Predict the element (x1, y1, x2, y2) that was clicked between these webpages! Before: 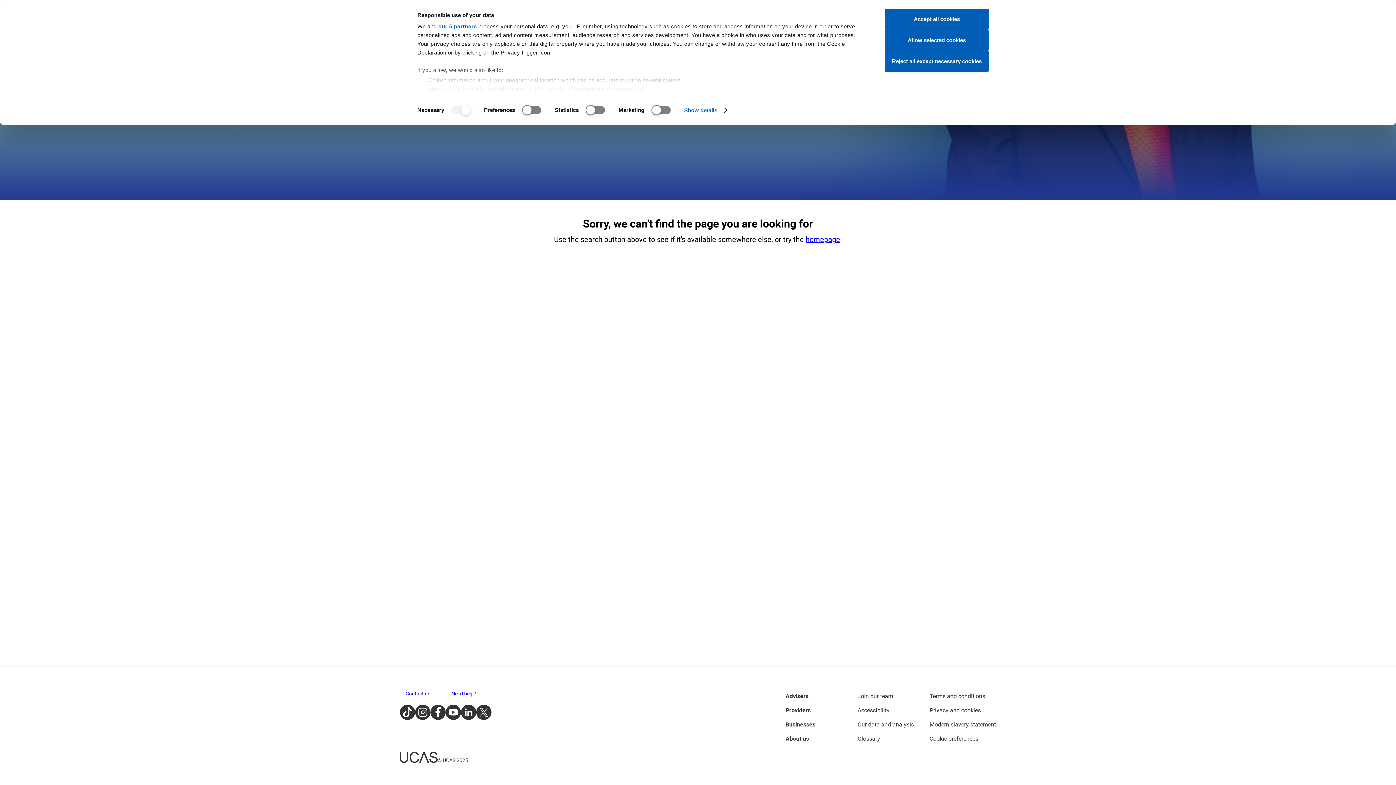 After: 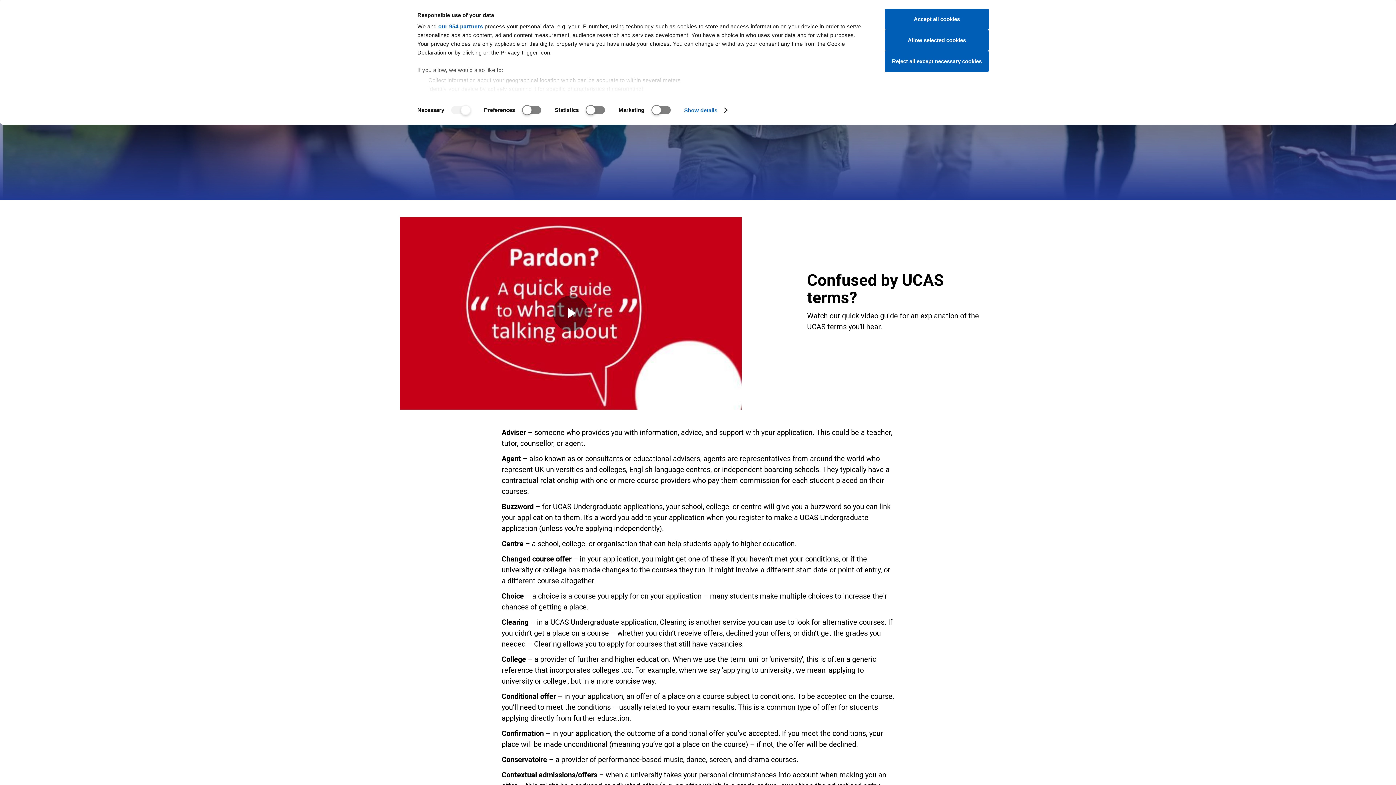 Action: bbox: (857, 734, 880, 743) label: Glossary